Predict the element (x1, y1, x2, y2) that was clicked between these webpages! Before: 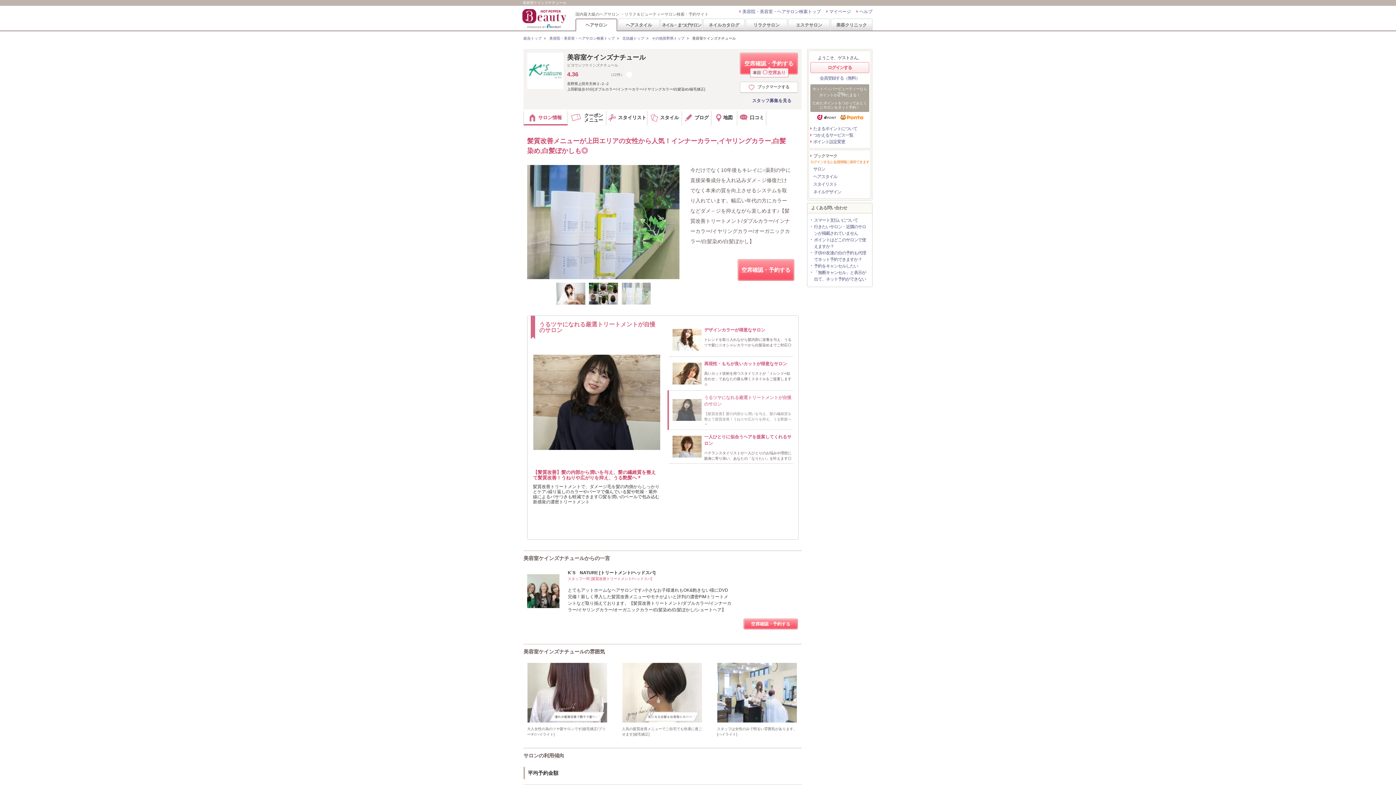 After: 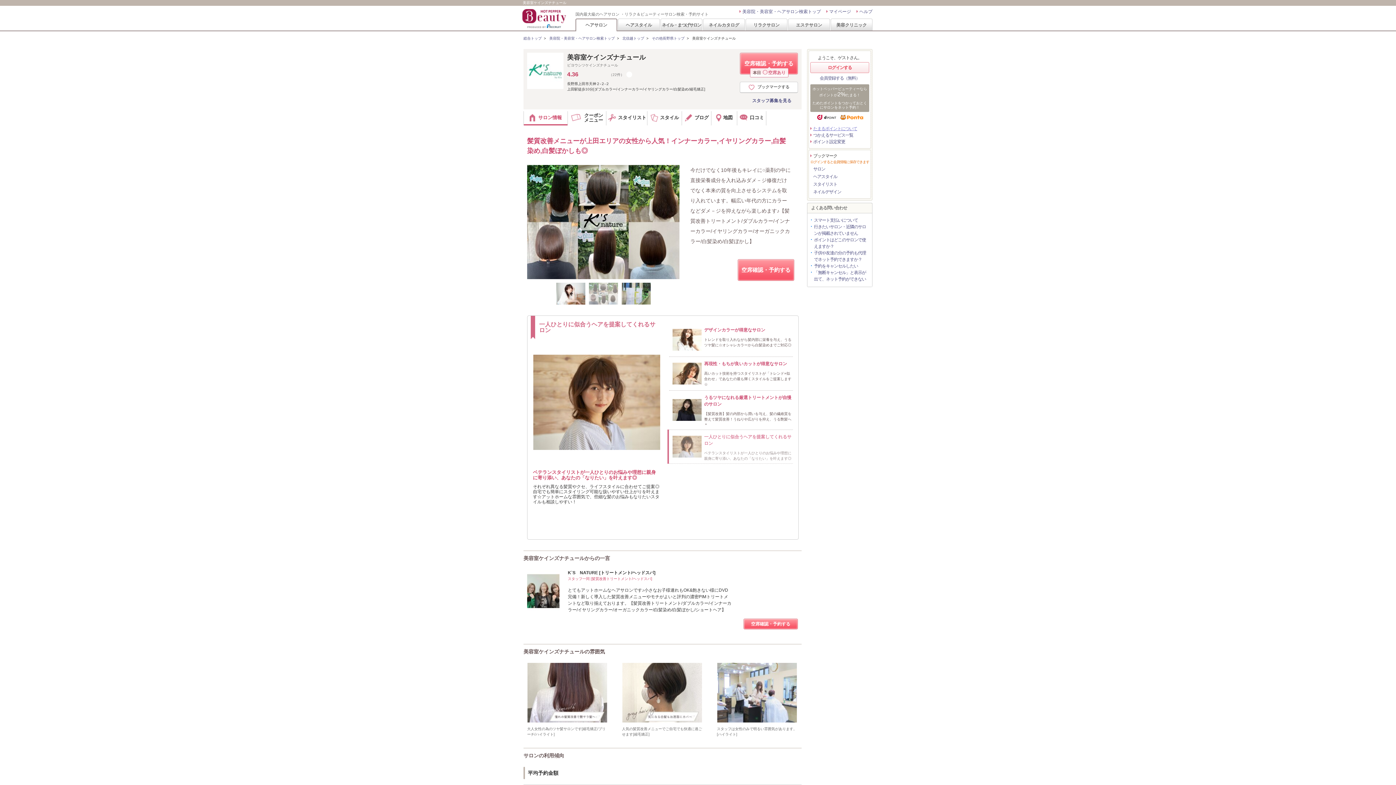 Action: bbox: (810, 125, 857, 132) label: たまるポイントについて